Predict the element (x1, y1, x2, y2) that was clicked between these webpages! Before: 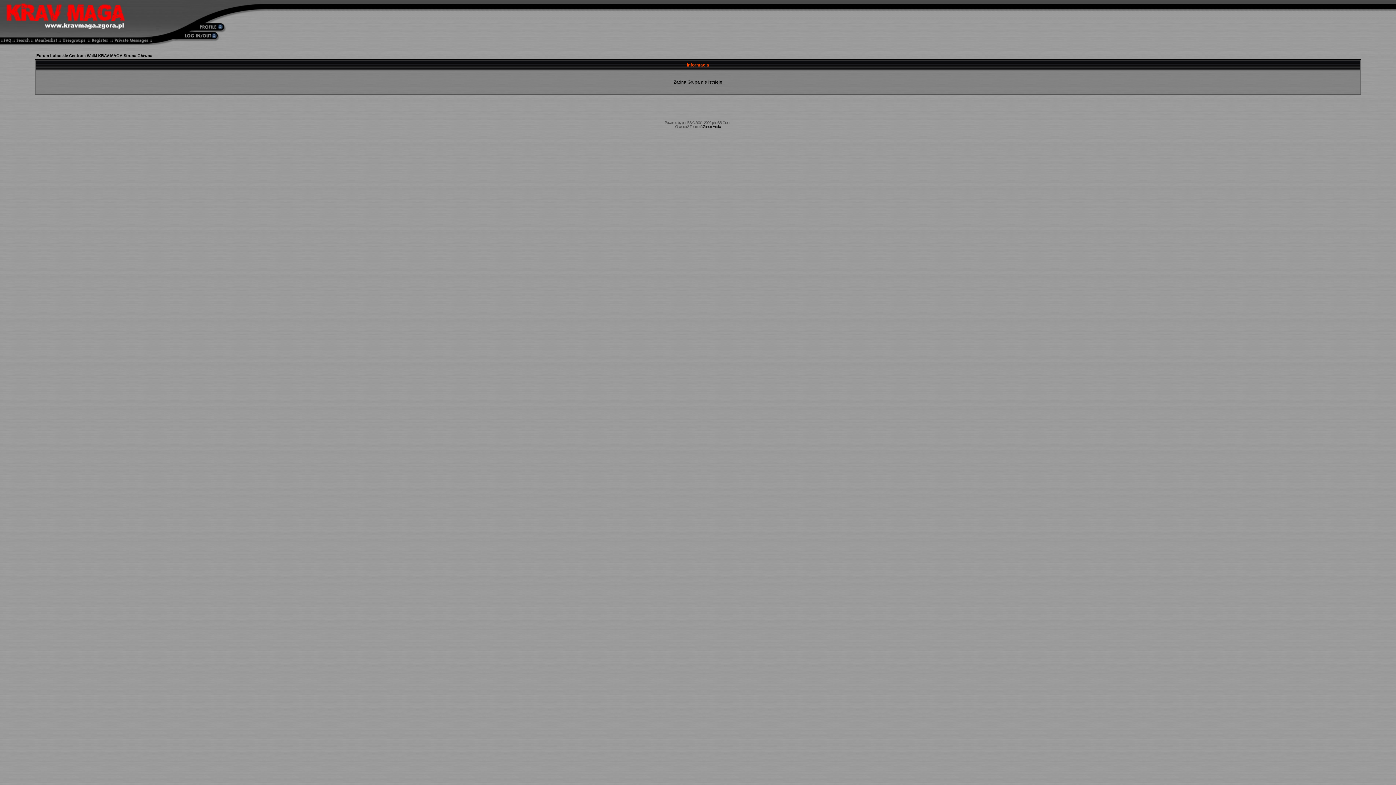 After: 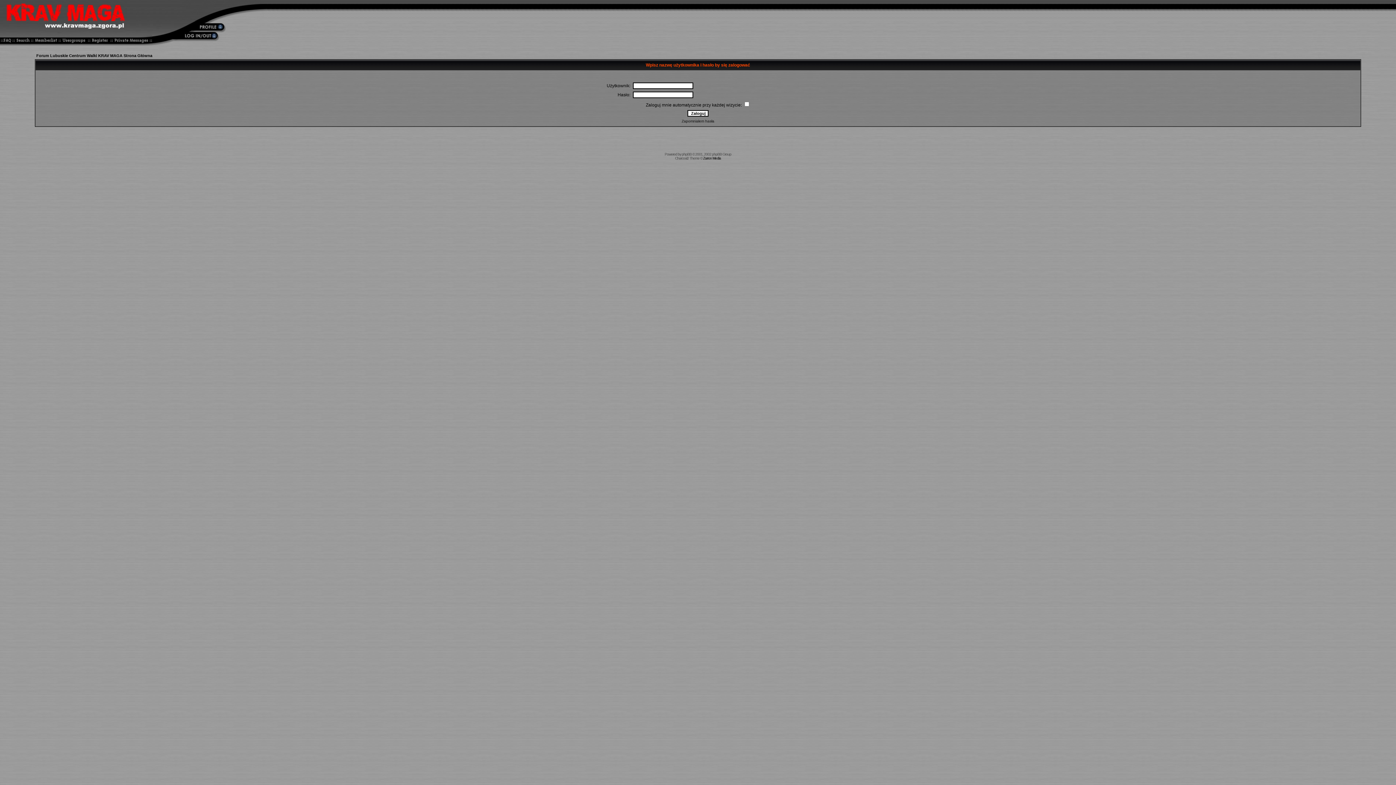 Action: bbox: (111, 40, 152, 46)